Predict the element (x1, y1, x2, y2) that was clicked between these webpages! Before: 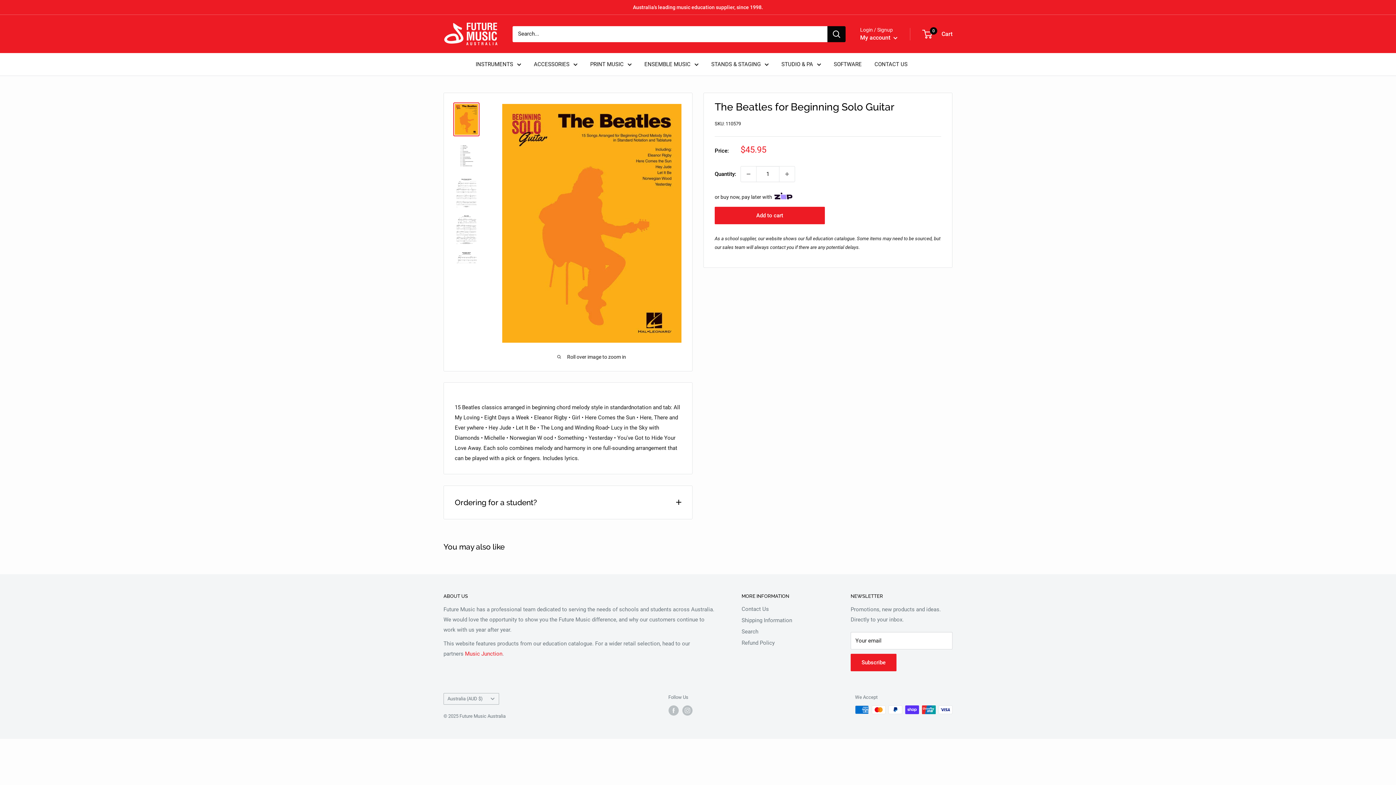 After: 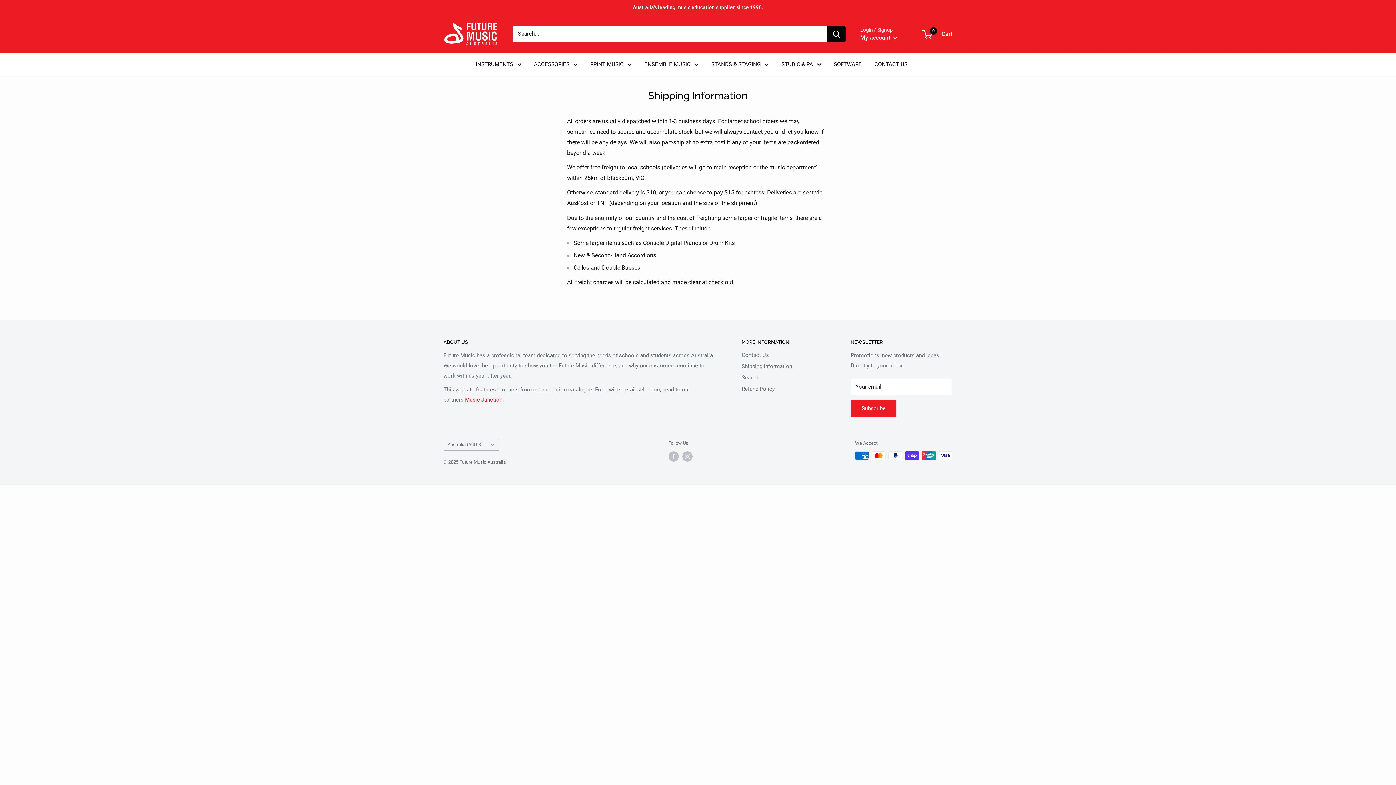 Action: label: Shipping Information bbox: (741, 615, 825, 626)